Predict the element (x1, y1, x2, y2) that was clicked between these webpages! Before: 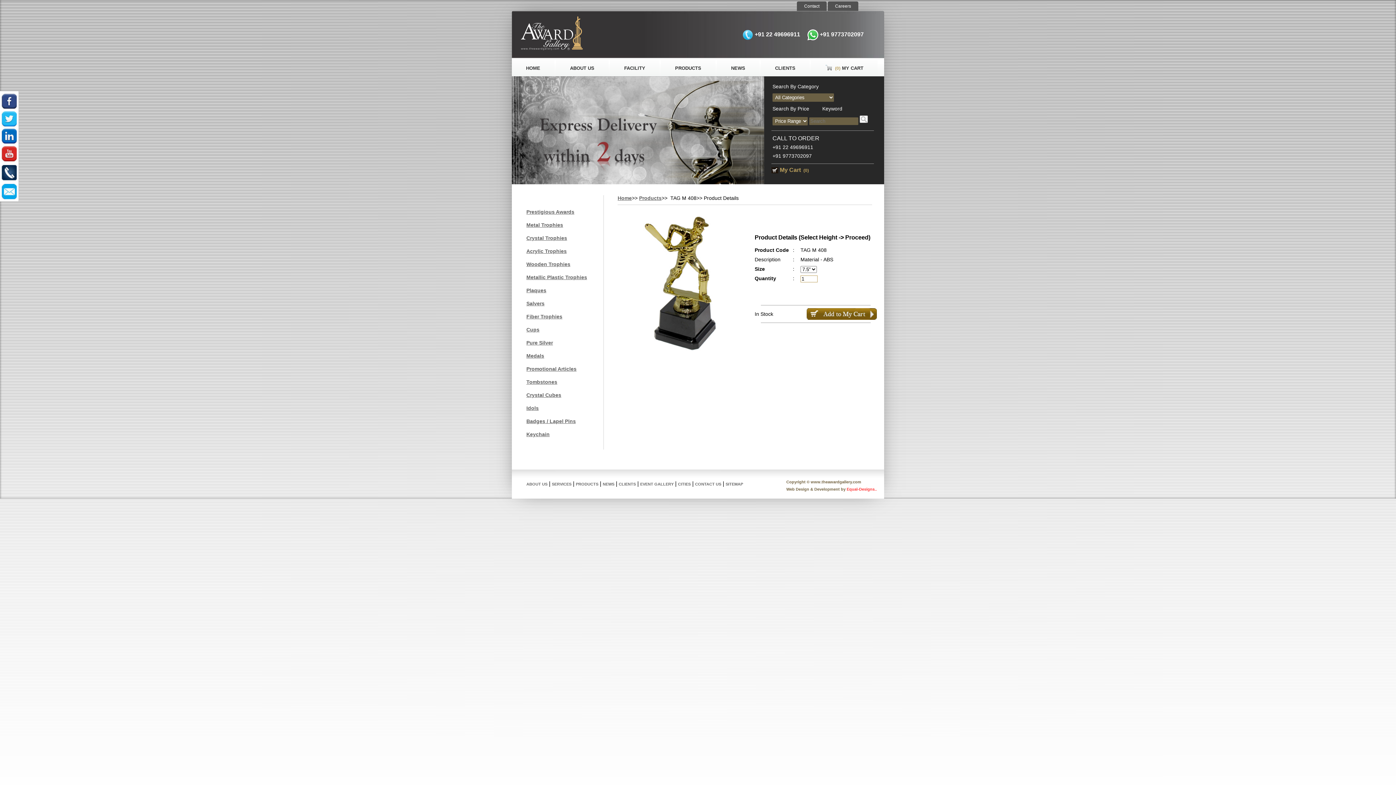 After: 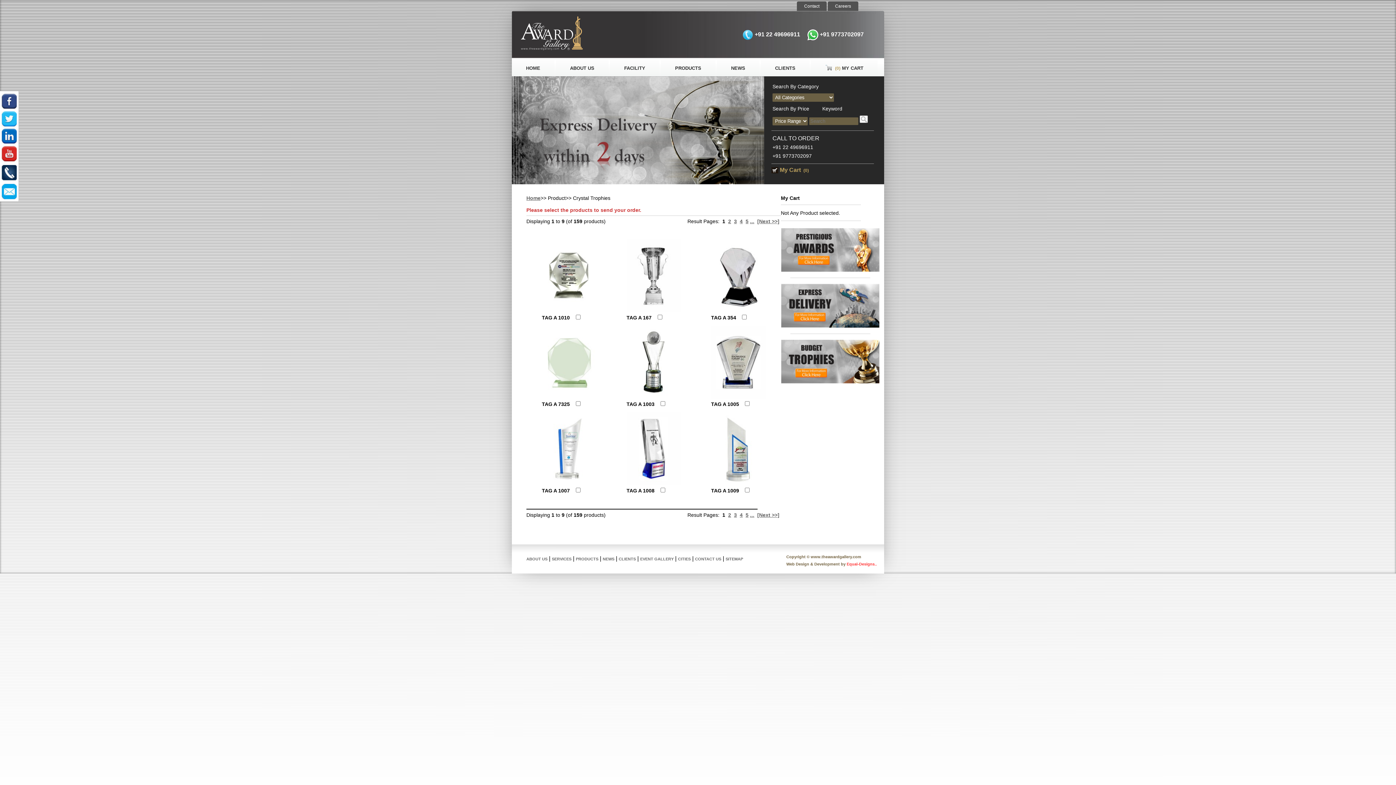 Action: label: Crystal Trophies bbox: (526, 235, 567, 241)